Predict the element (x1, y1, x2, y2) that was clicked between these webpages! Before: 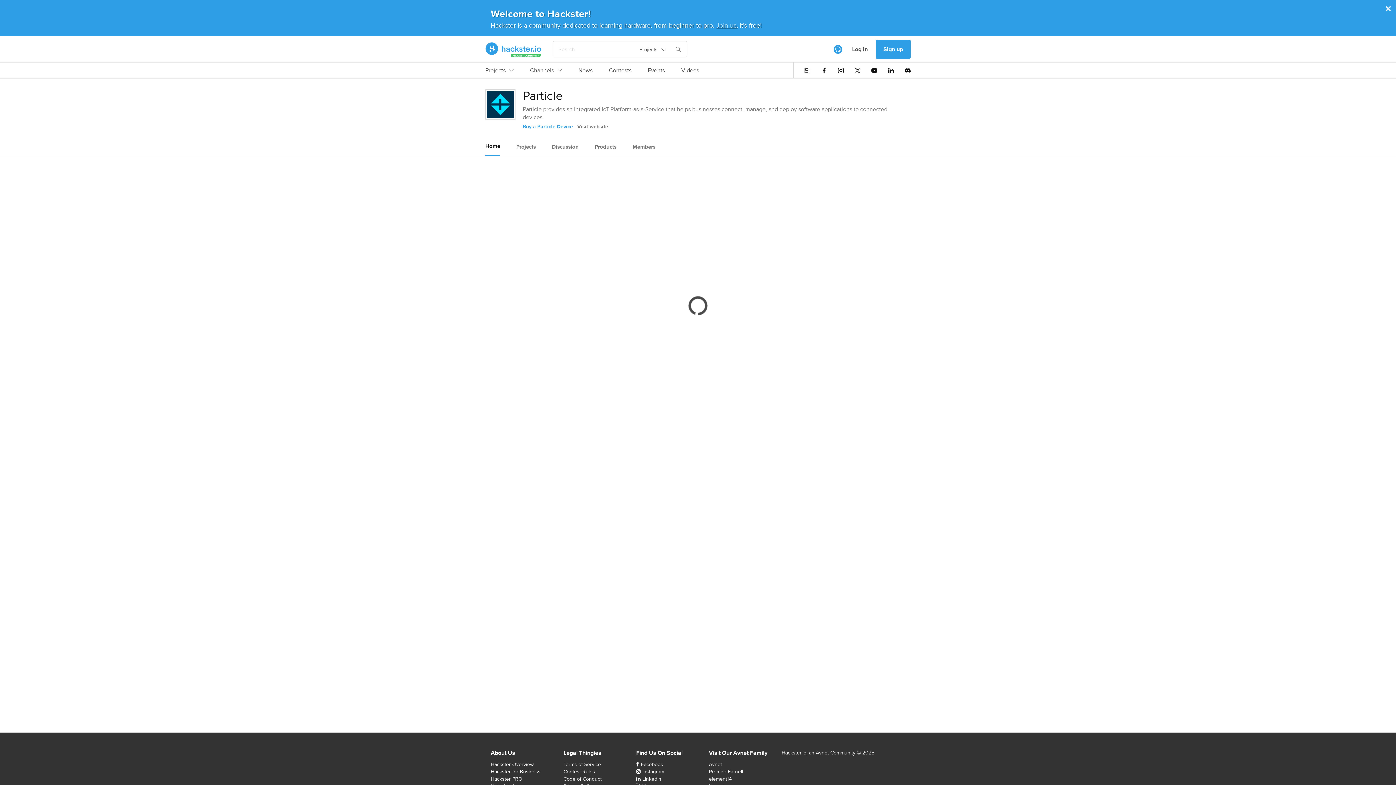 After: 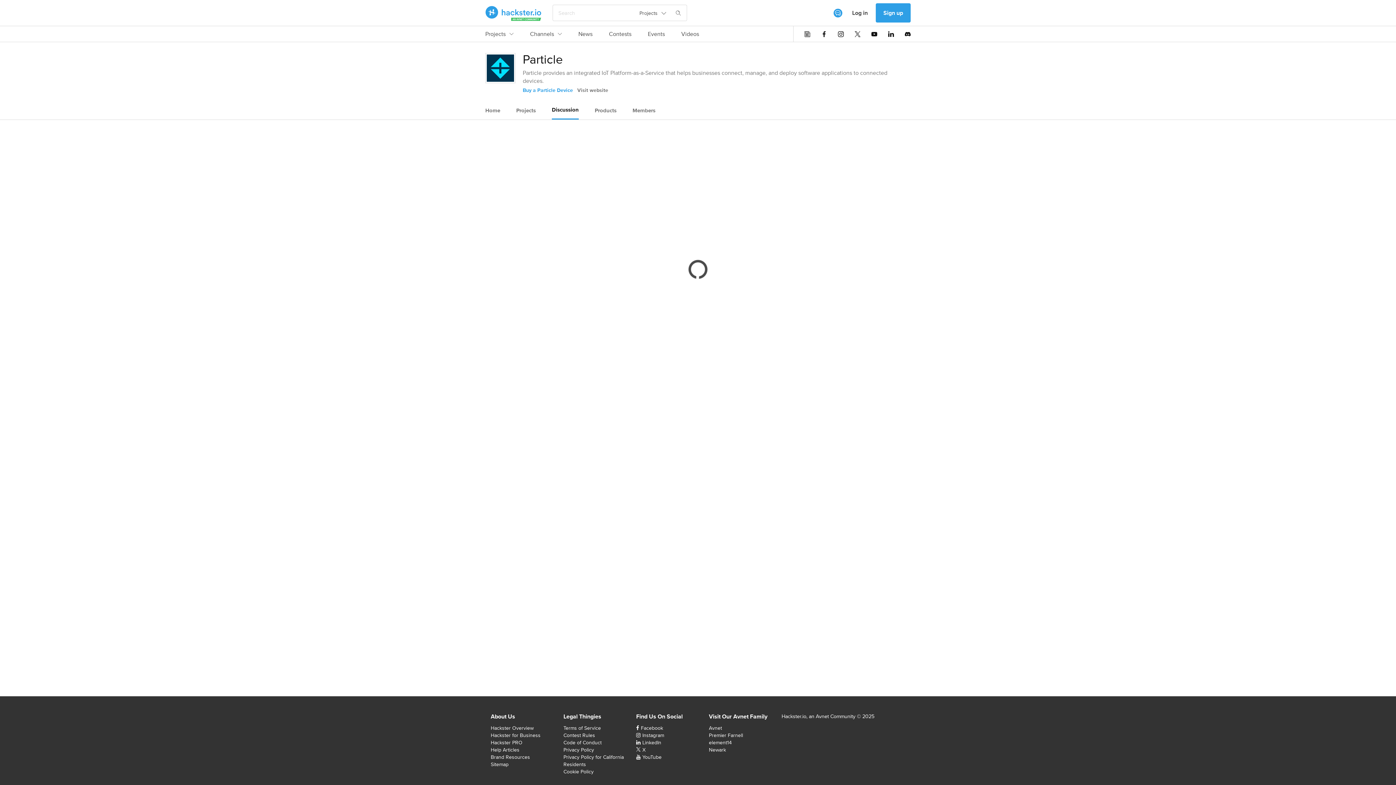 Action: bbox: (552, 138, 578, 155) label: Discussion